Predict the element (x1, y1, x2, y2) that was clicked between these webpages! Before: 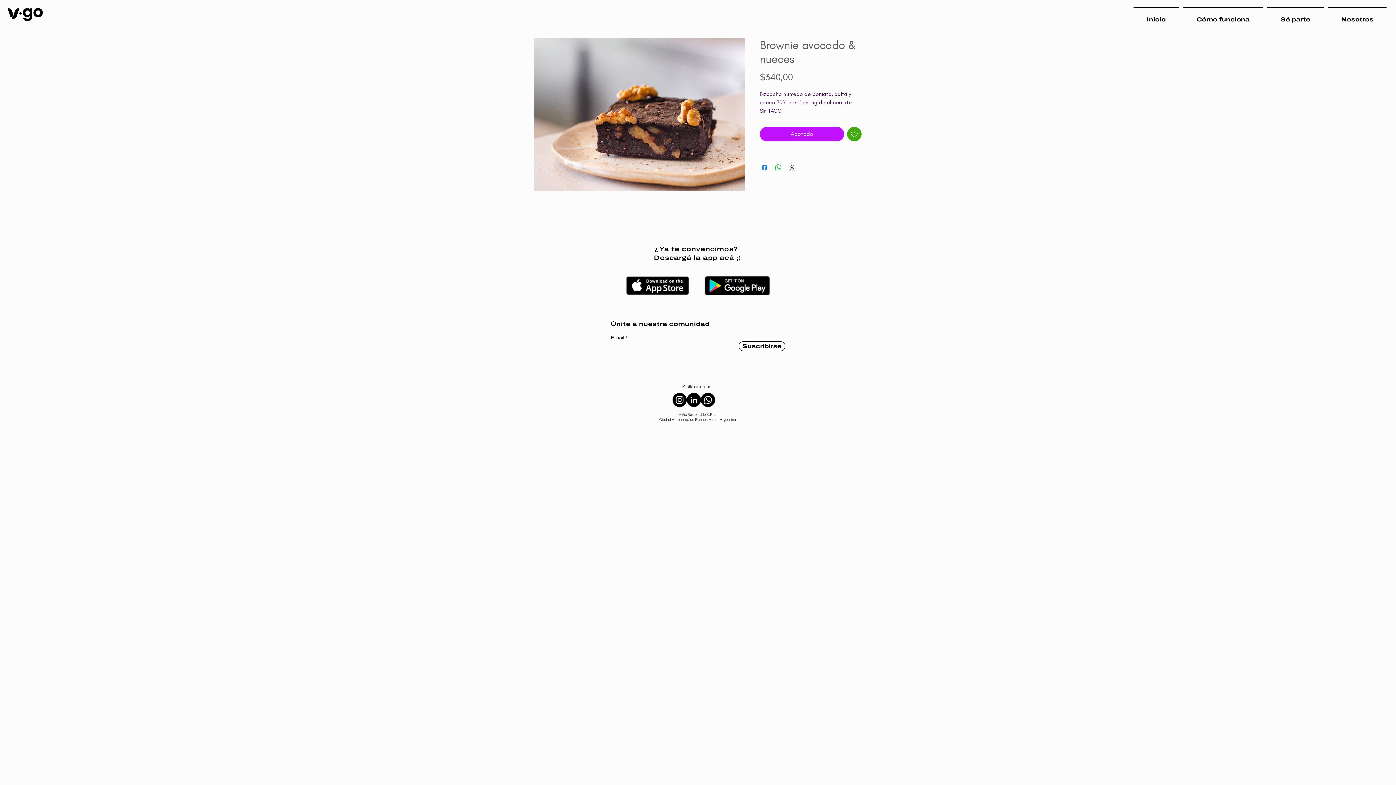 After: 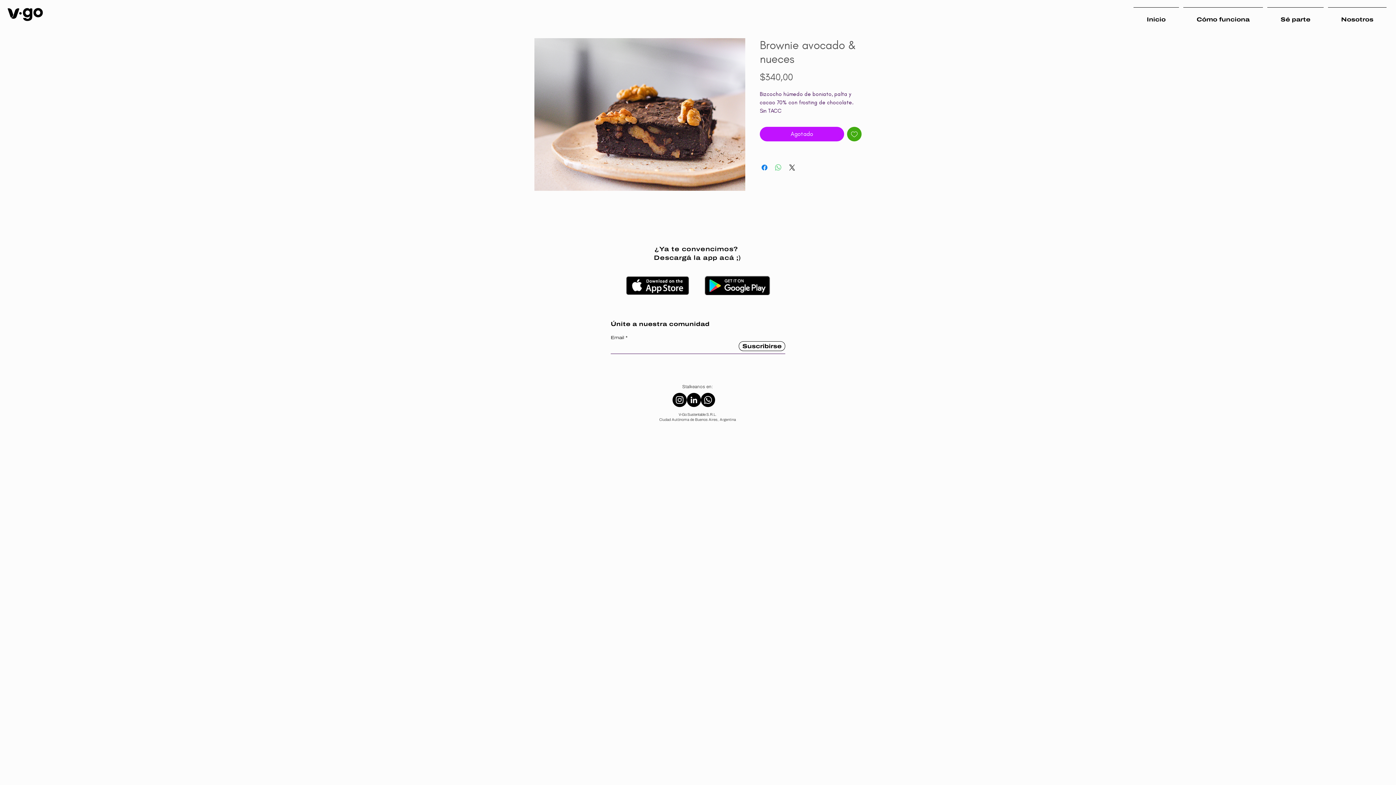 Action: label: Compartir en WhatsApp bbox: (774, 163, 782, 172)